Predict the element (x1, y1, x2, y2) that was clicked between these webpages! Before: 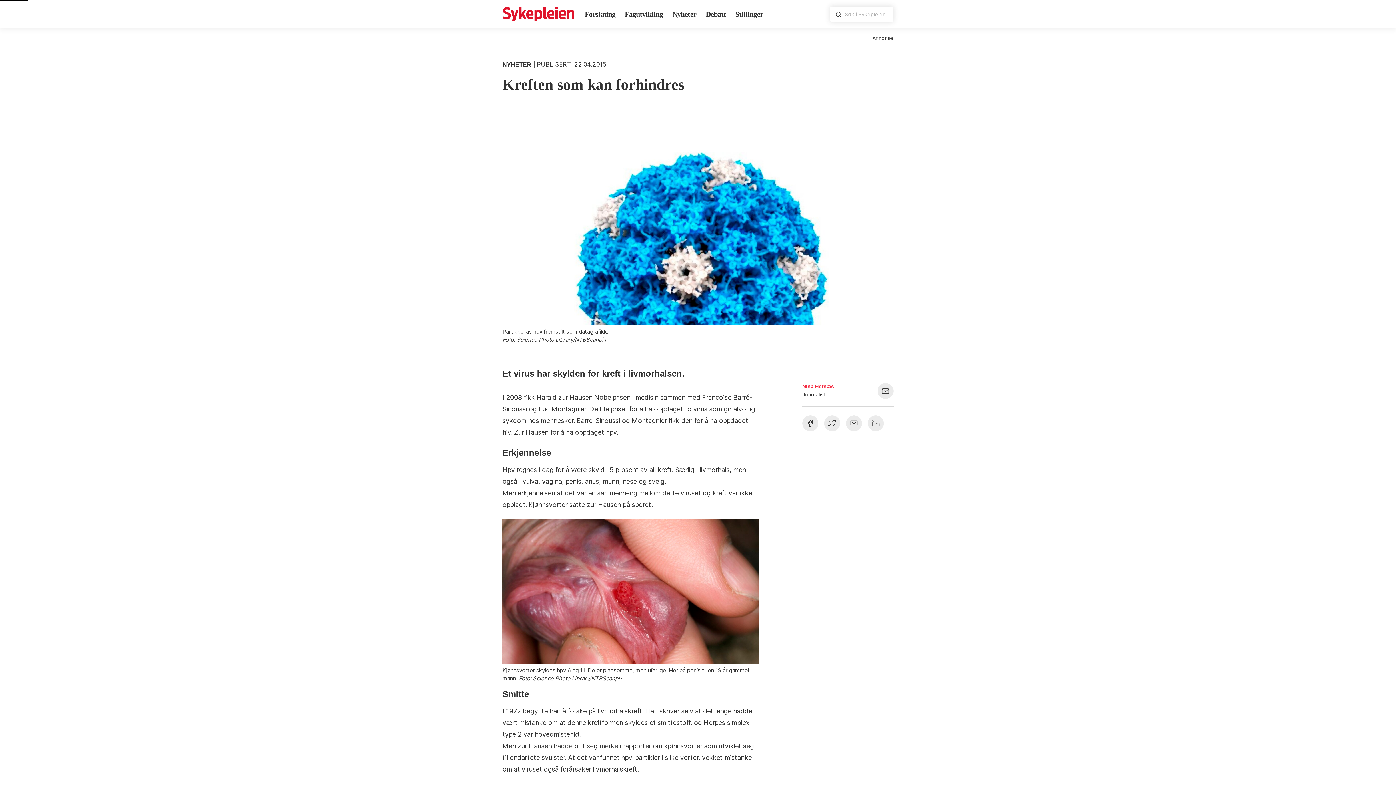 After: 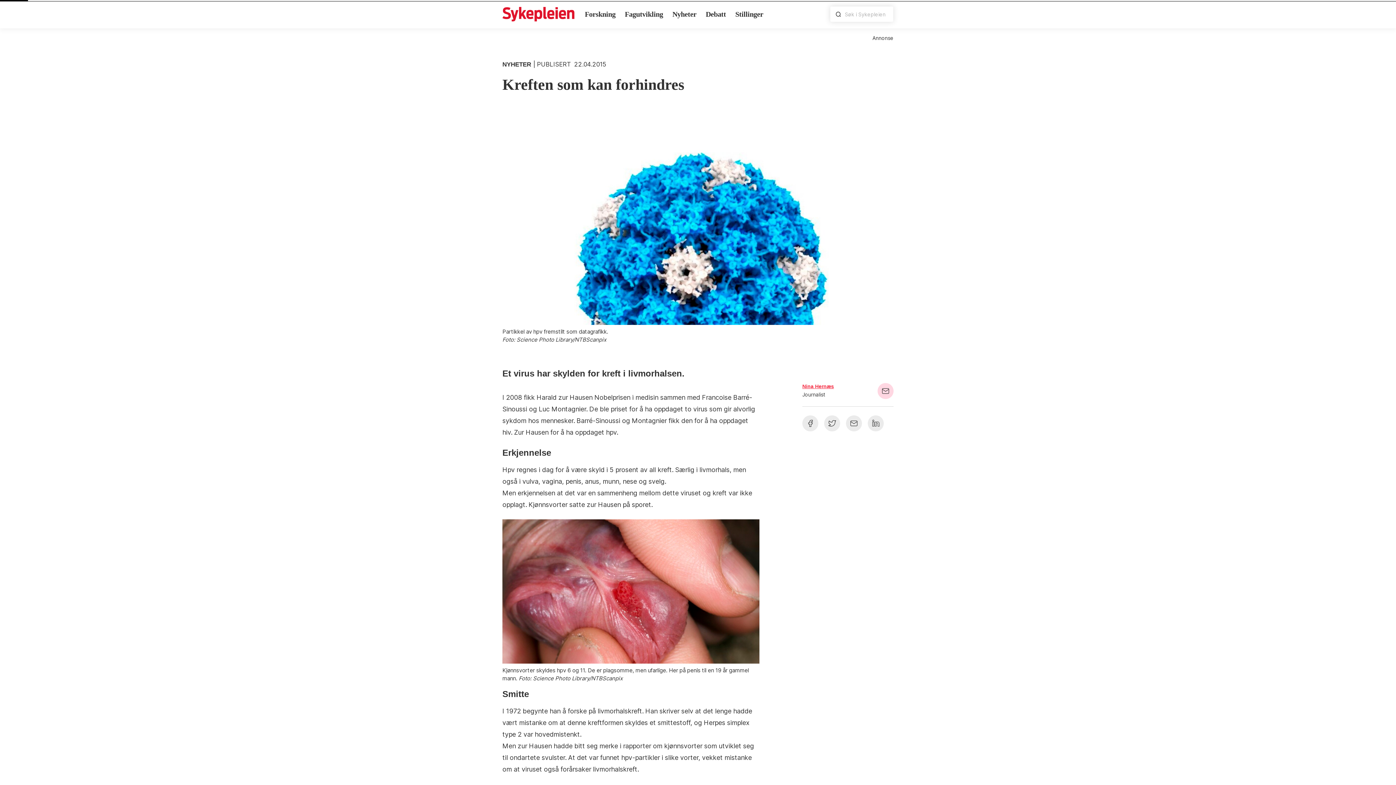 Action: bbox: (877, 383, 893, 399)